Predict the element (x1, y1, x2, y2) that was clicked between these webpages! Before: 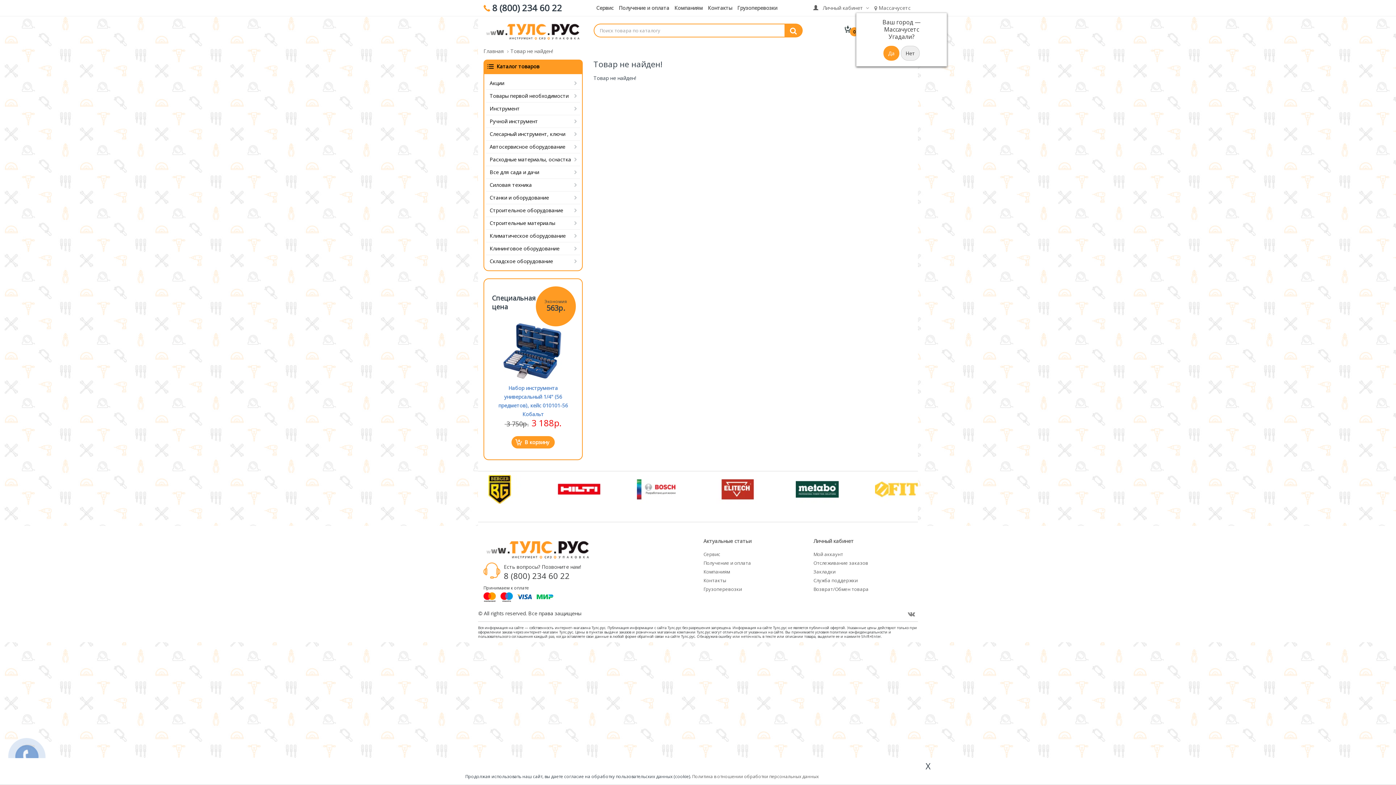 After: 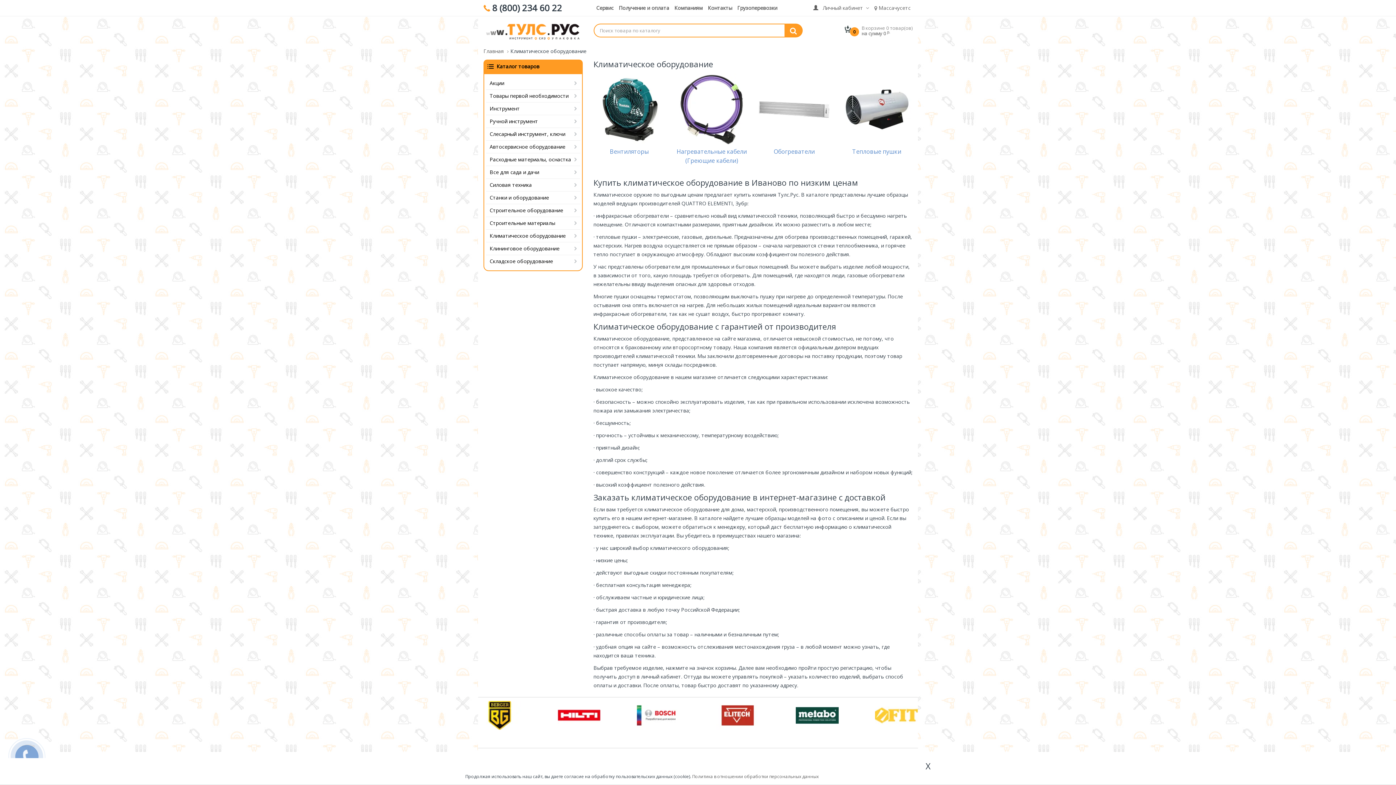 Action: bbox: (489, 232, 565, 239) label: Климатическое оборудование